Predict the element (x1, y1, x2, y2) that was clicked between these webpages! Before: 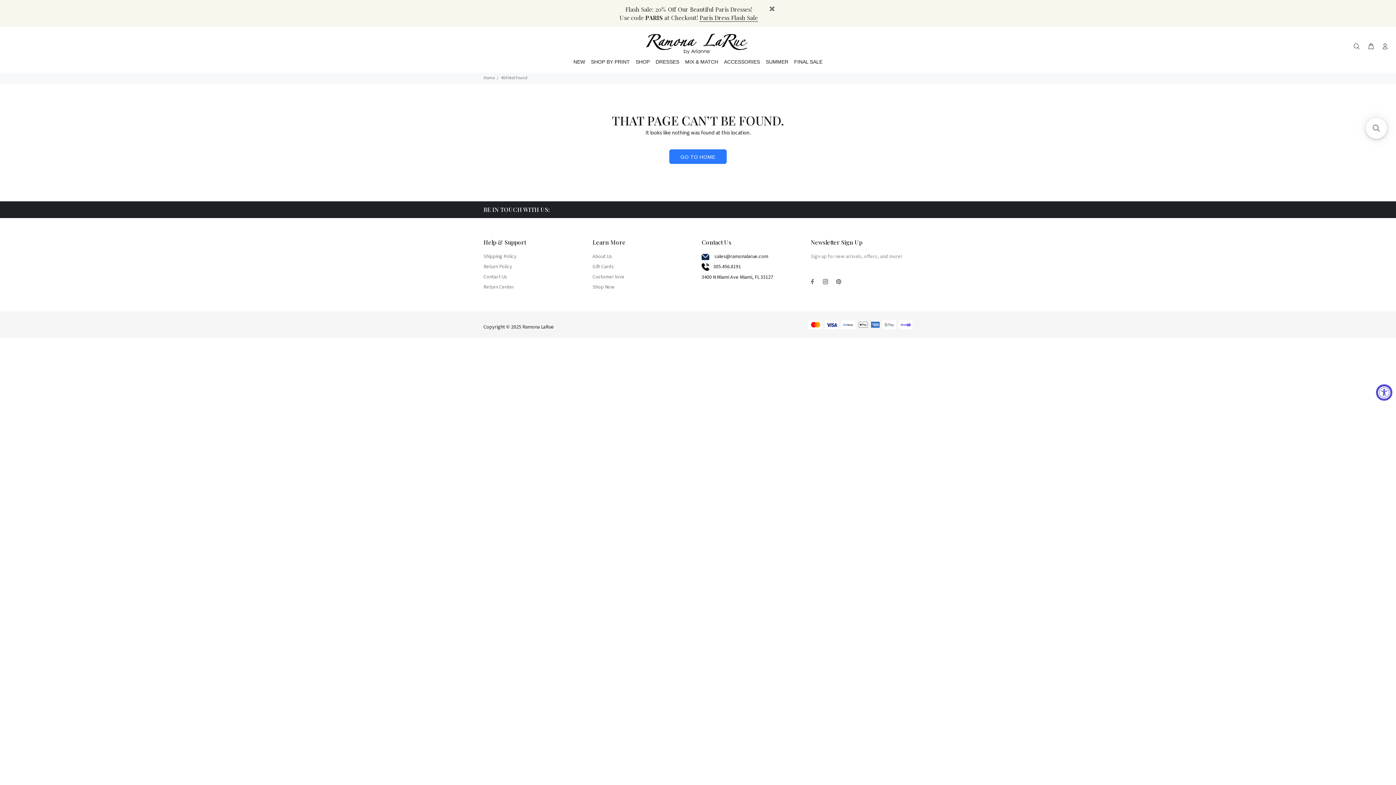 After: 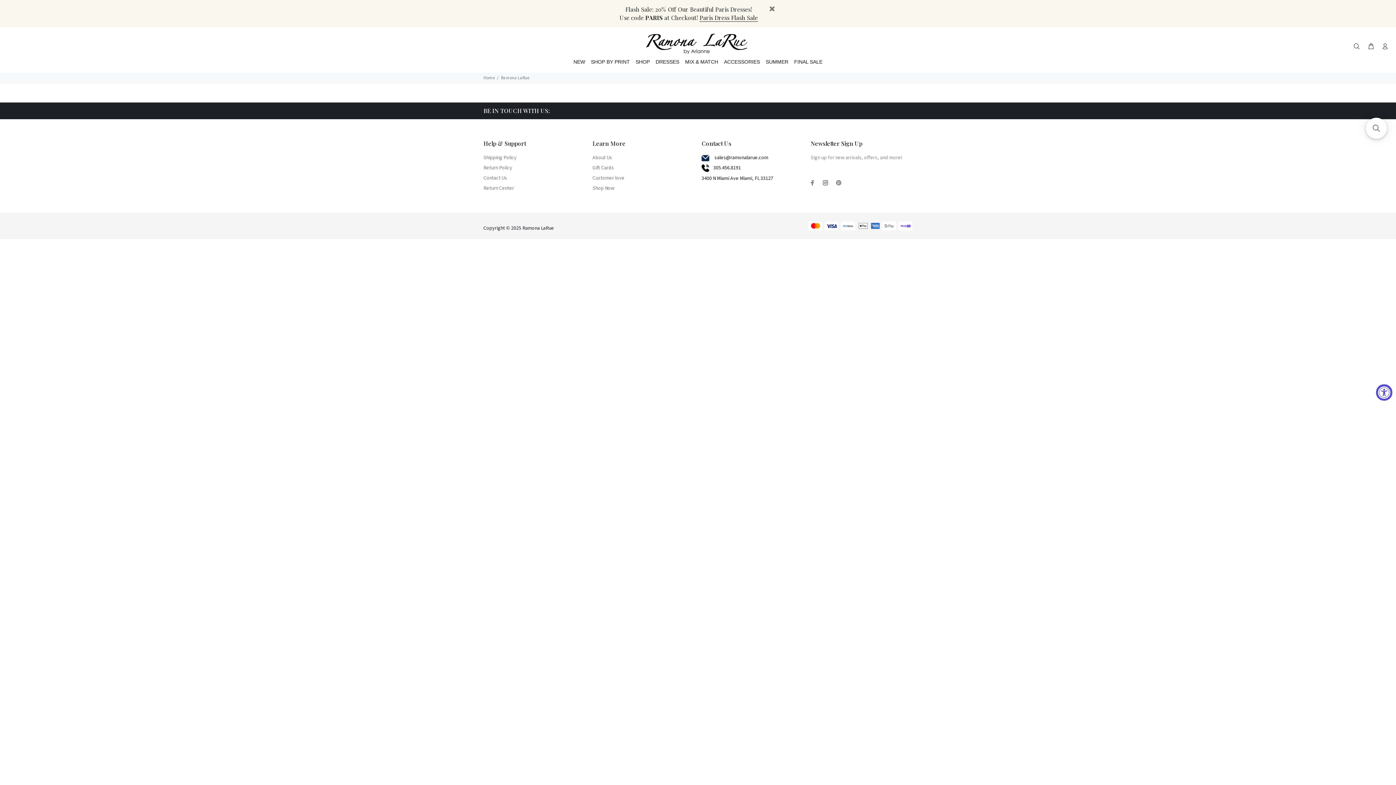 Action: label: Gift Cards bbox: (592, 261, 614, 272)